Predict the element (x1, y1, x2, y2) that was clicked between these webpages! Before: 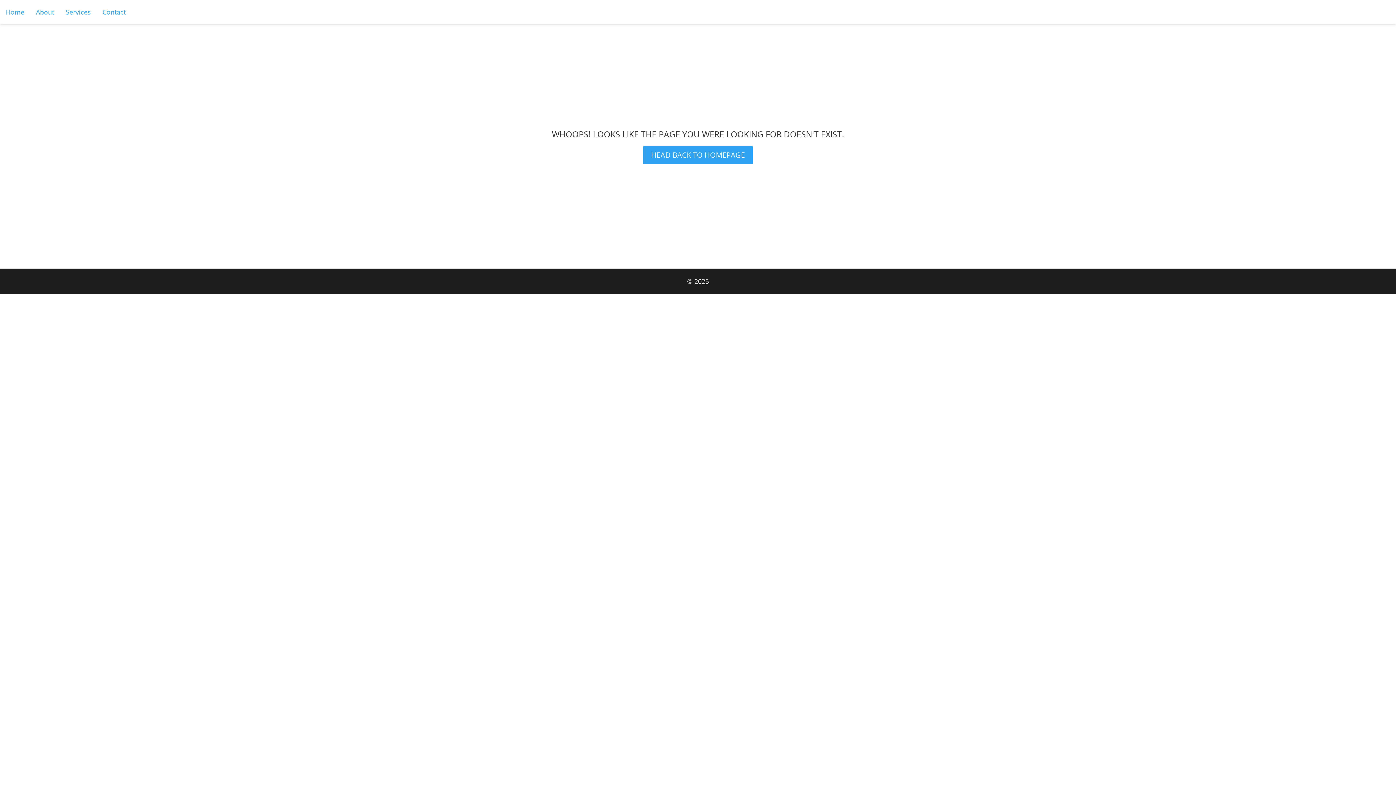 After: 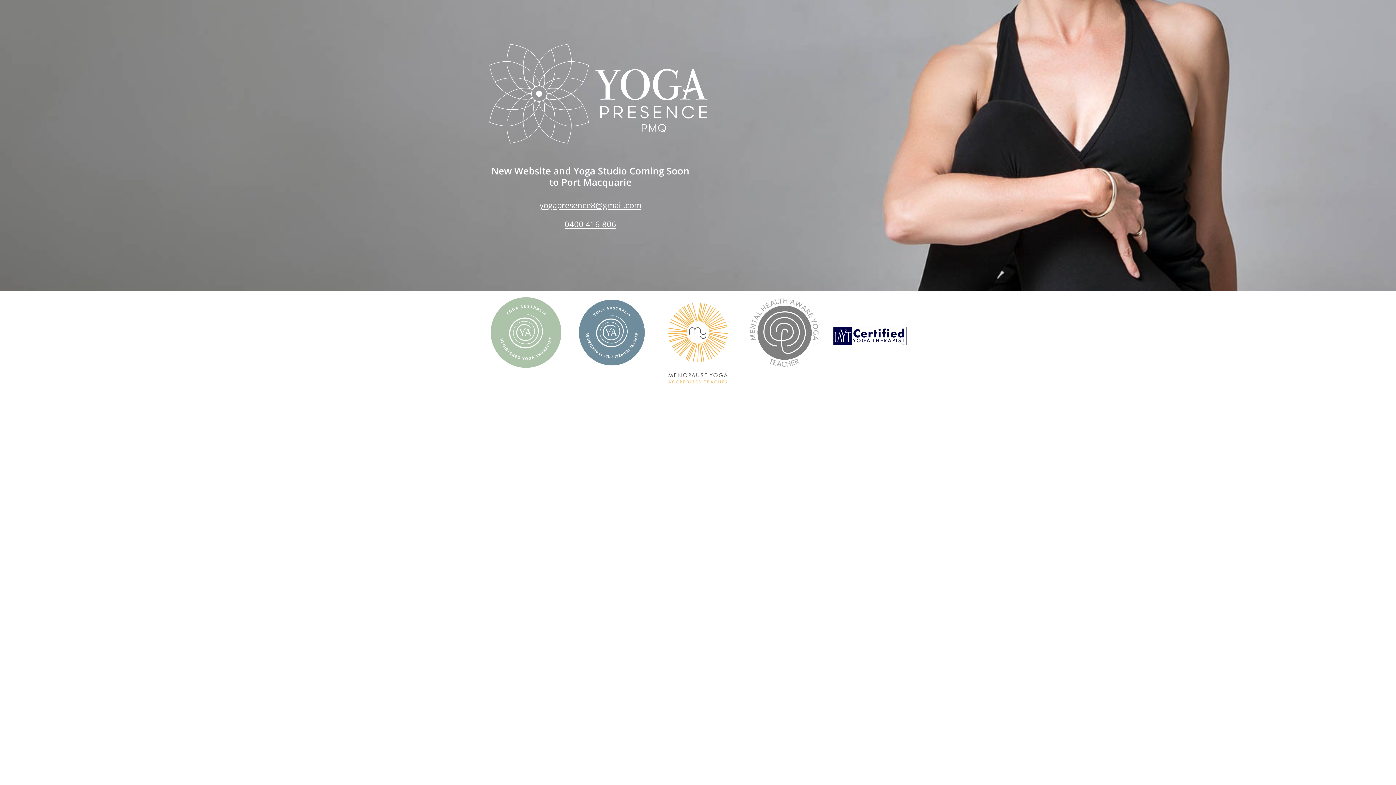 Action: bbox: (96, 3, 131, 20) label: Contact